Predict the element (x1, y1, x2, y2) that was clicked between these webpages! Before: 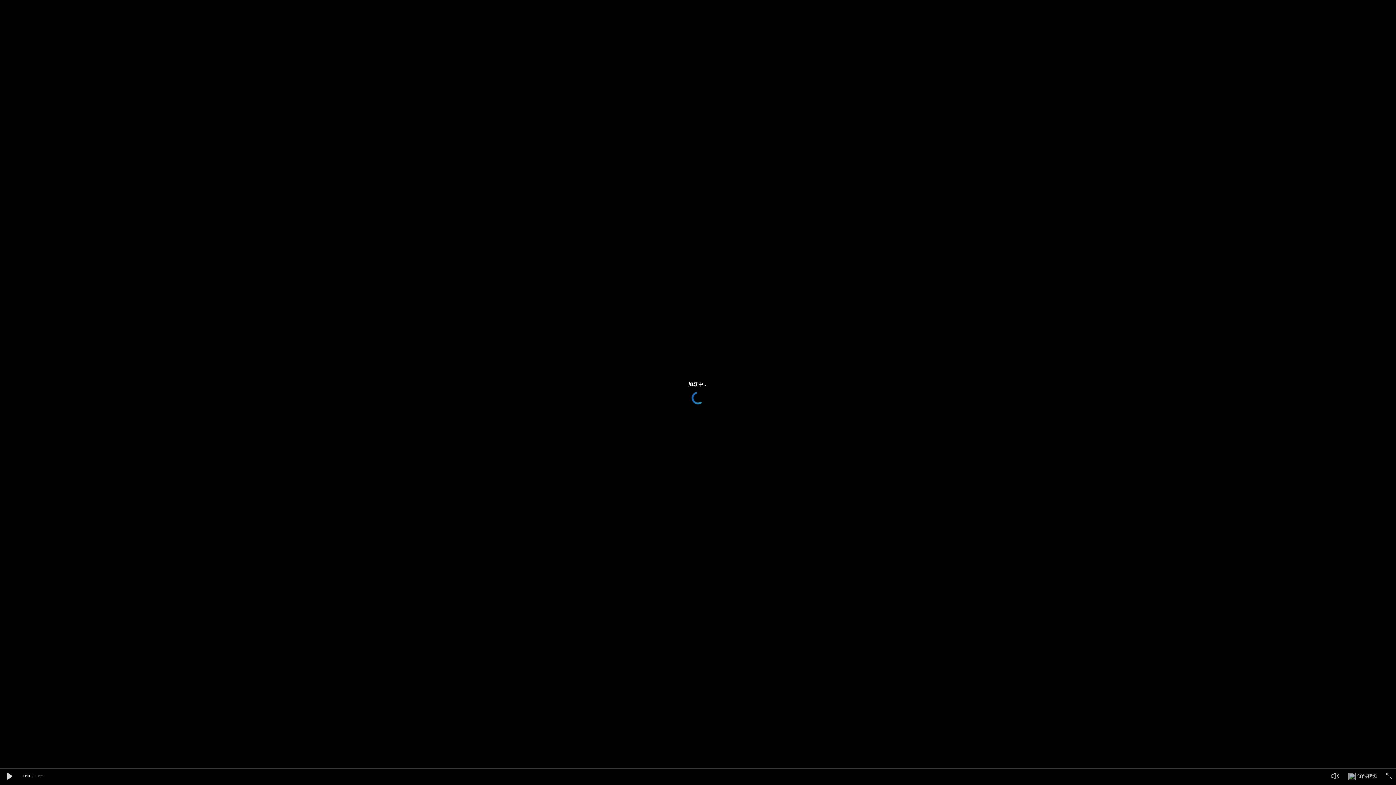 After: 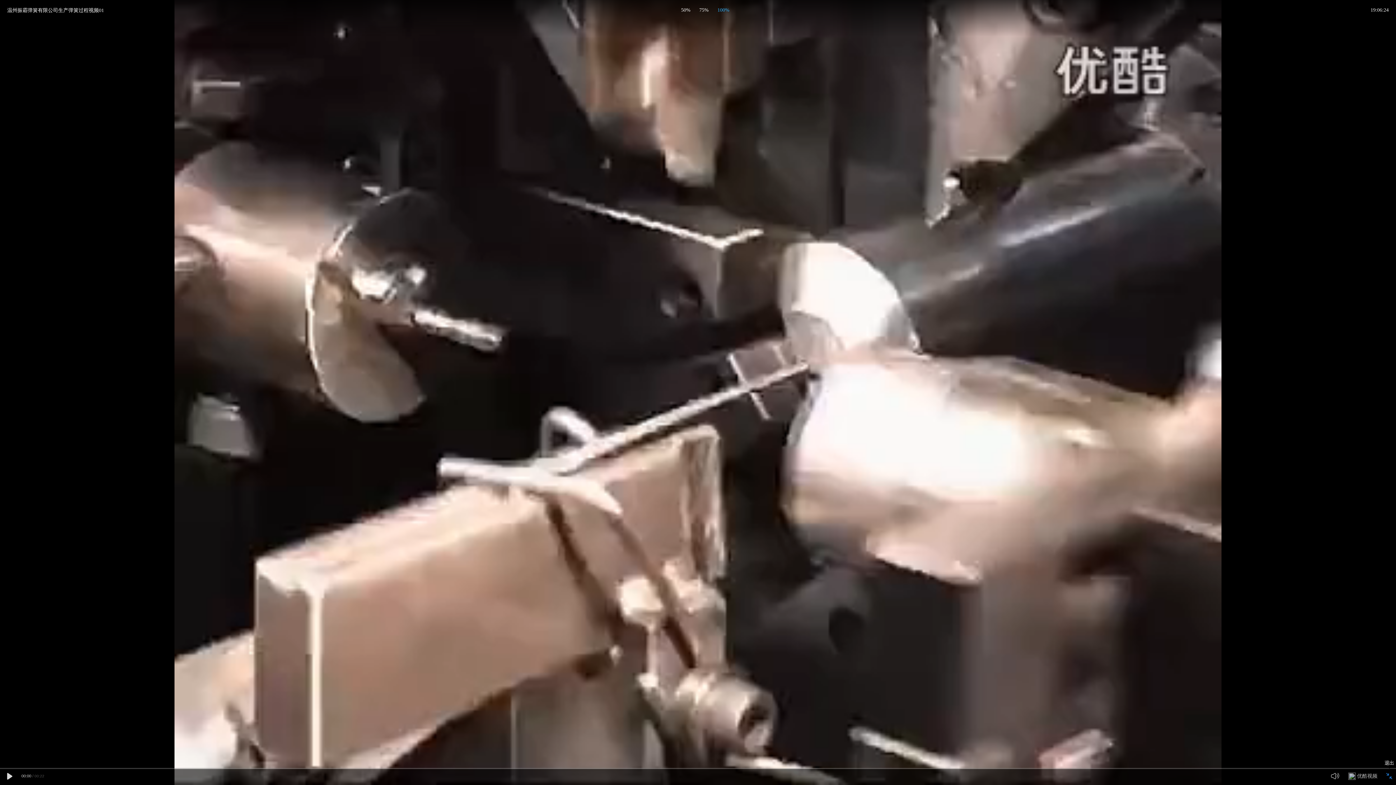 Action: bbox: (1386, 773, 1392, 779)